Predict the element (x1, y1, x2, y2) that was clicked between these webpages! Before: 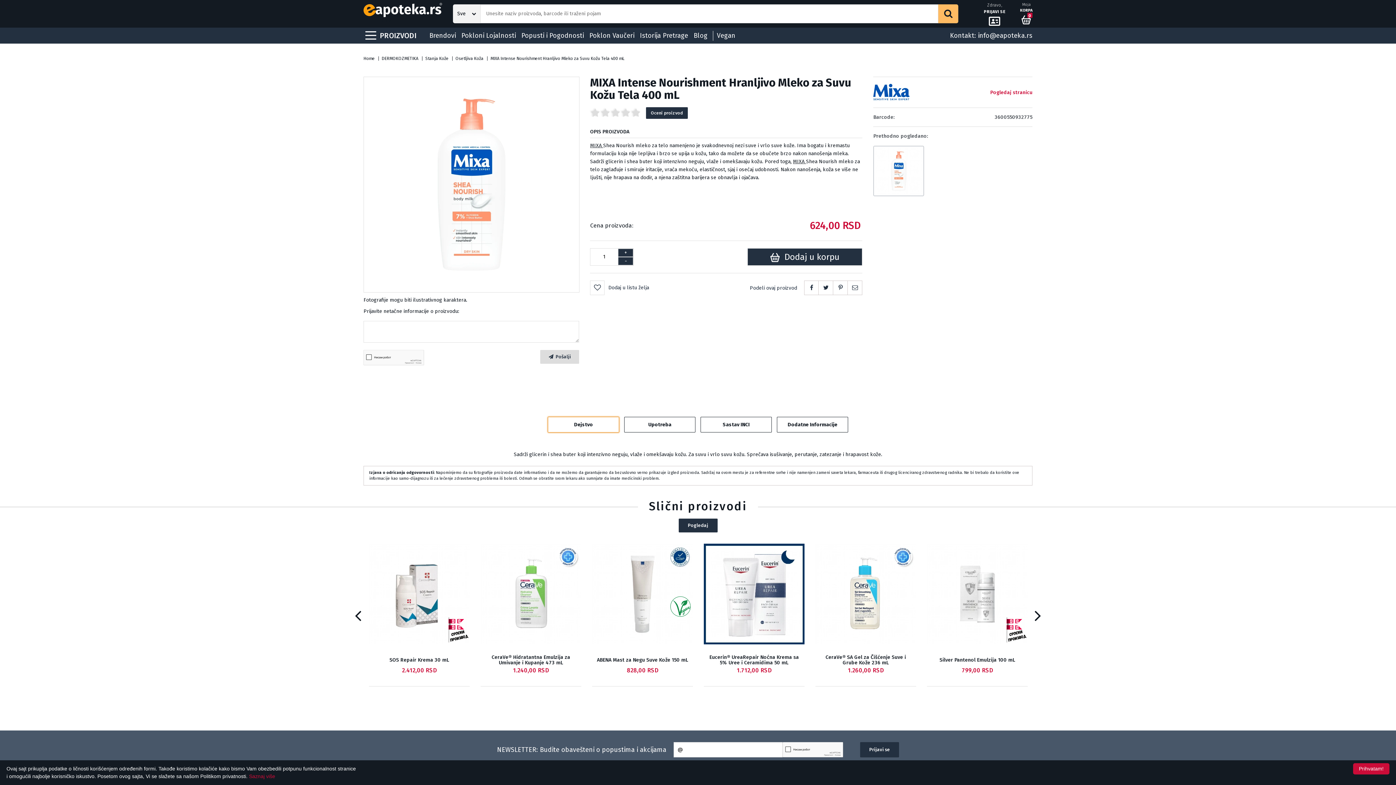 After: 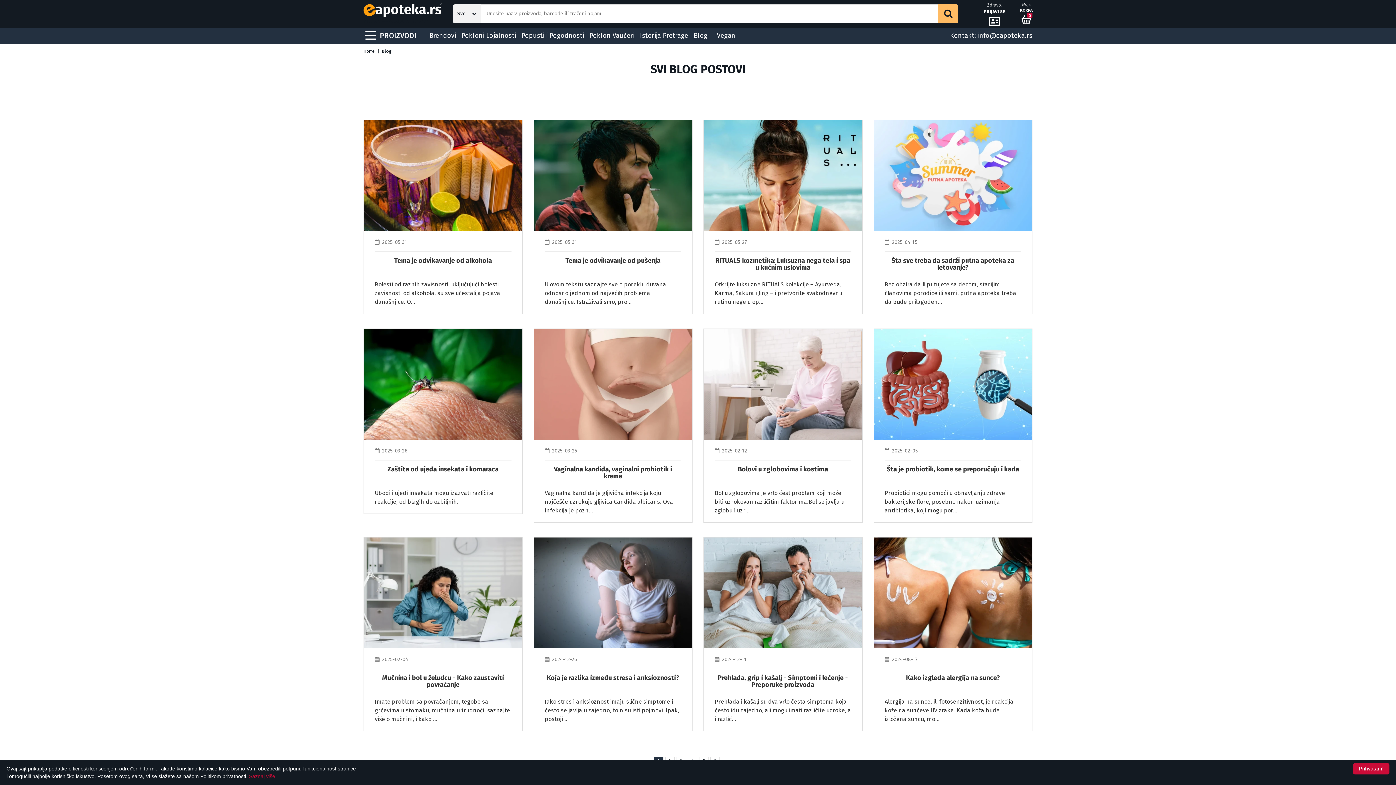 Action: bbox: (693, 28, 707, 42) label: Blog